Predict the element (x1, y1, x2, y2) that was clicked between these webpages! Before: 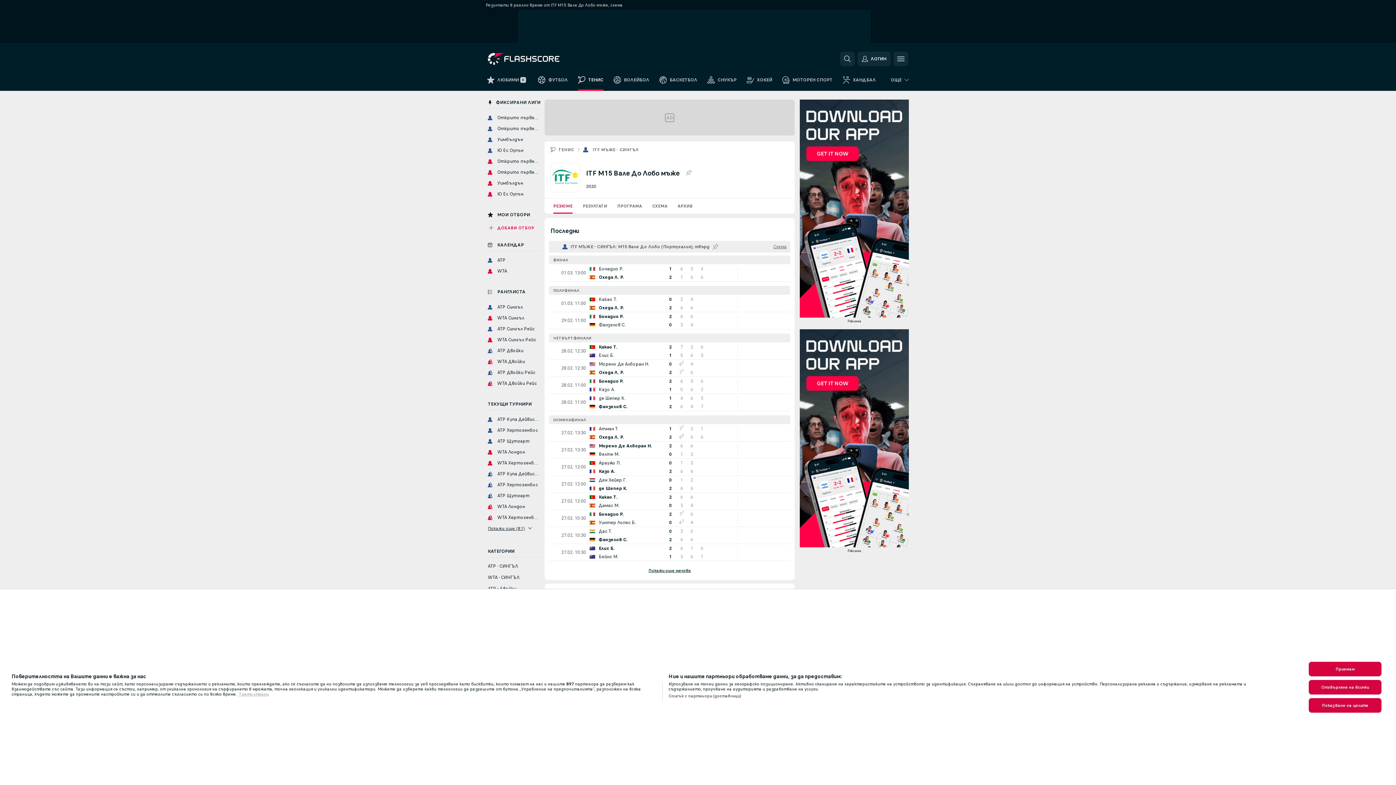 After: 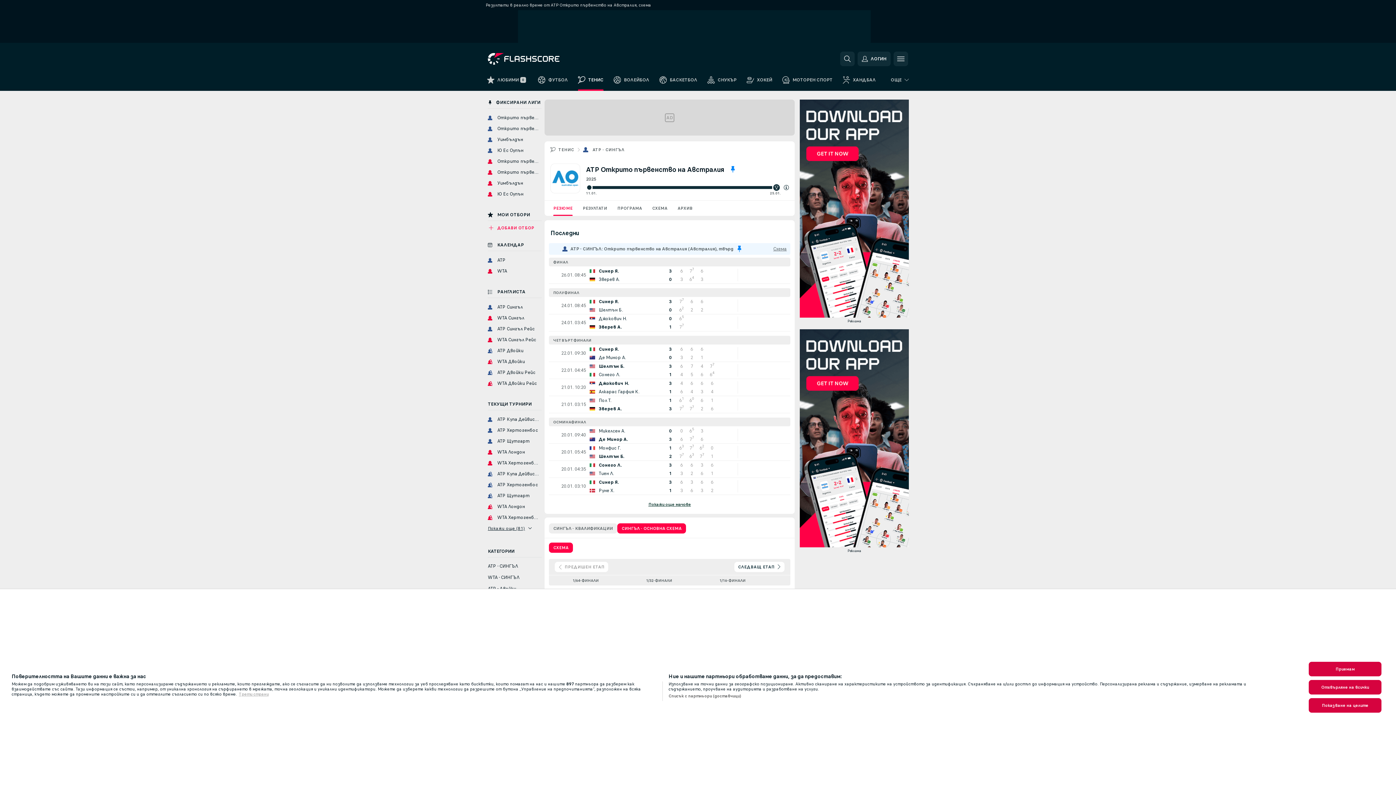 Action: bbox: (485, 113, 541, 122) label: Открито първенство на Австралия